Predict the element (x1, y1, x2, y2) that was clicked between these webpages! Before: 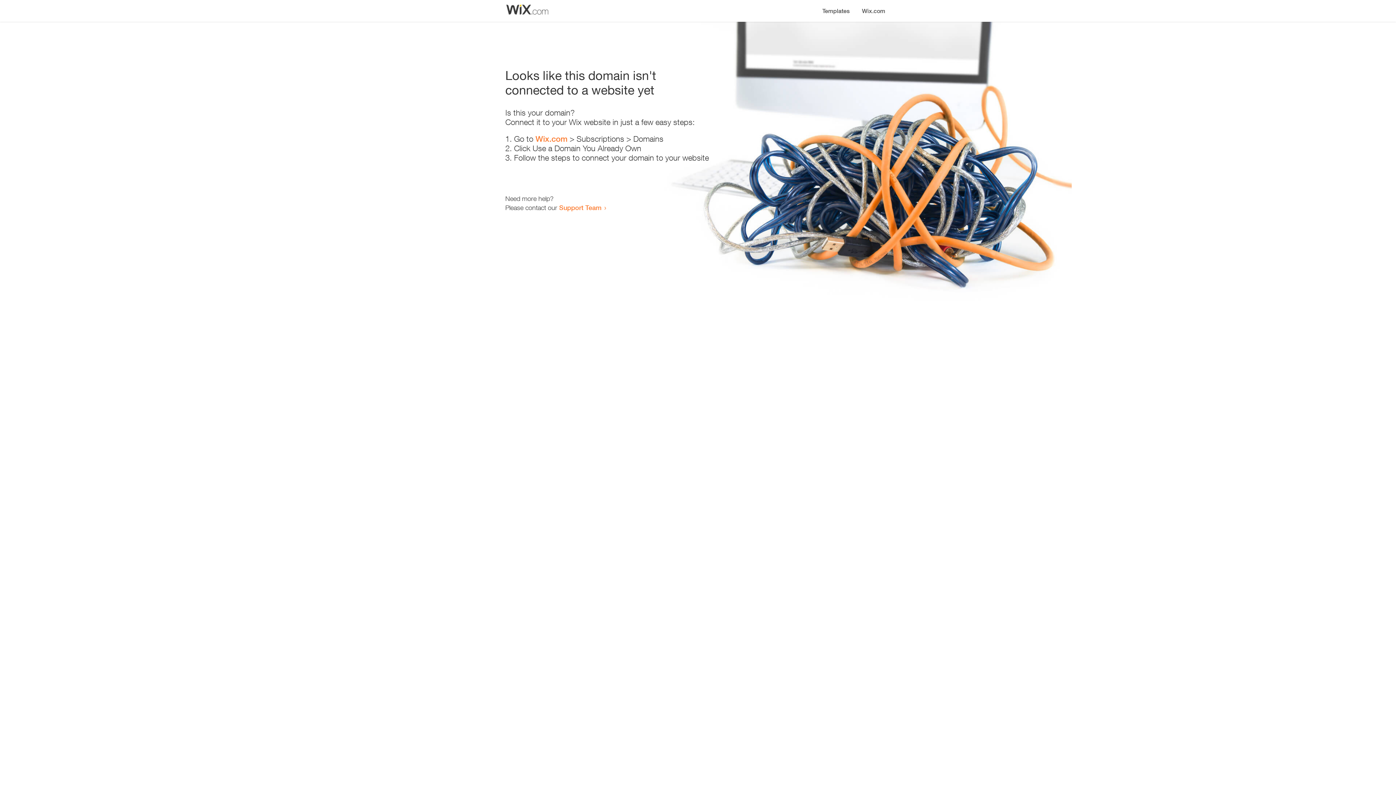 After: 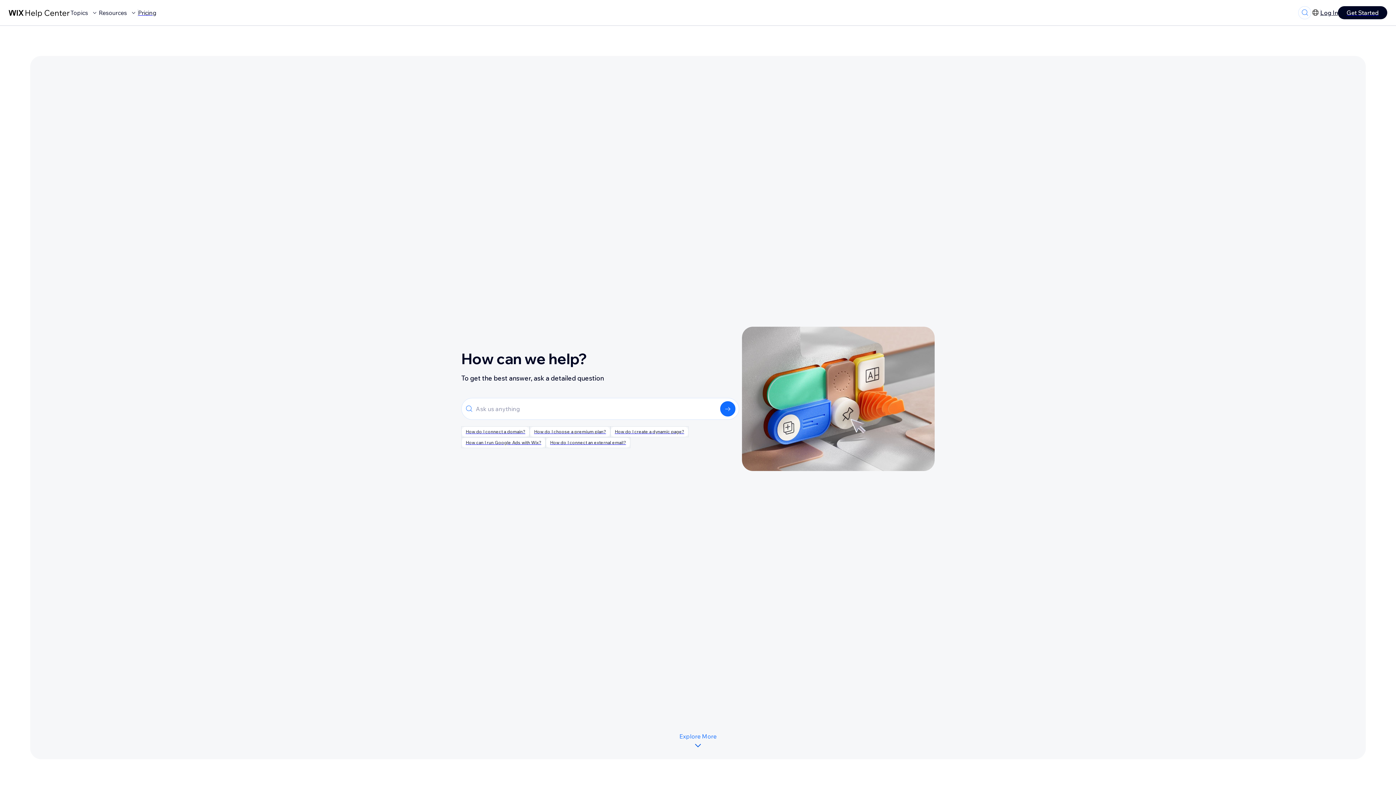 Action: bbox: (559, 203, 601, 211) label: Support Team